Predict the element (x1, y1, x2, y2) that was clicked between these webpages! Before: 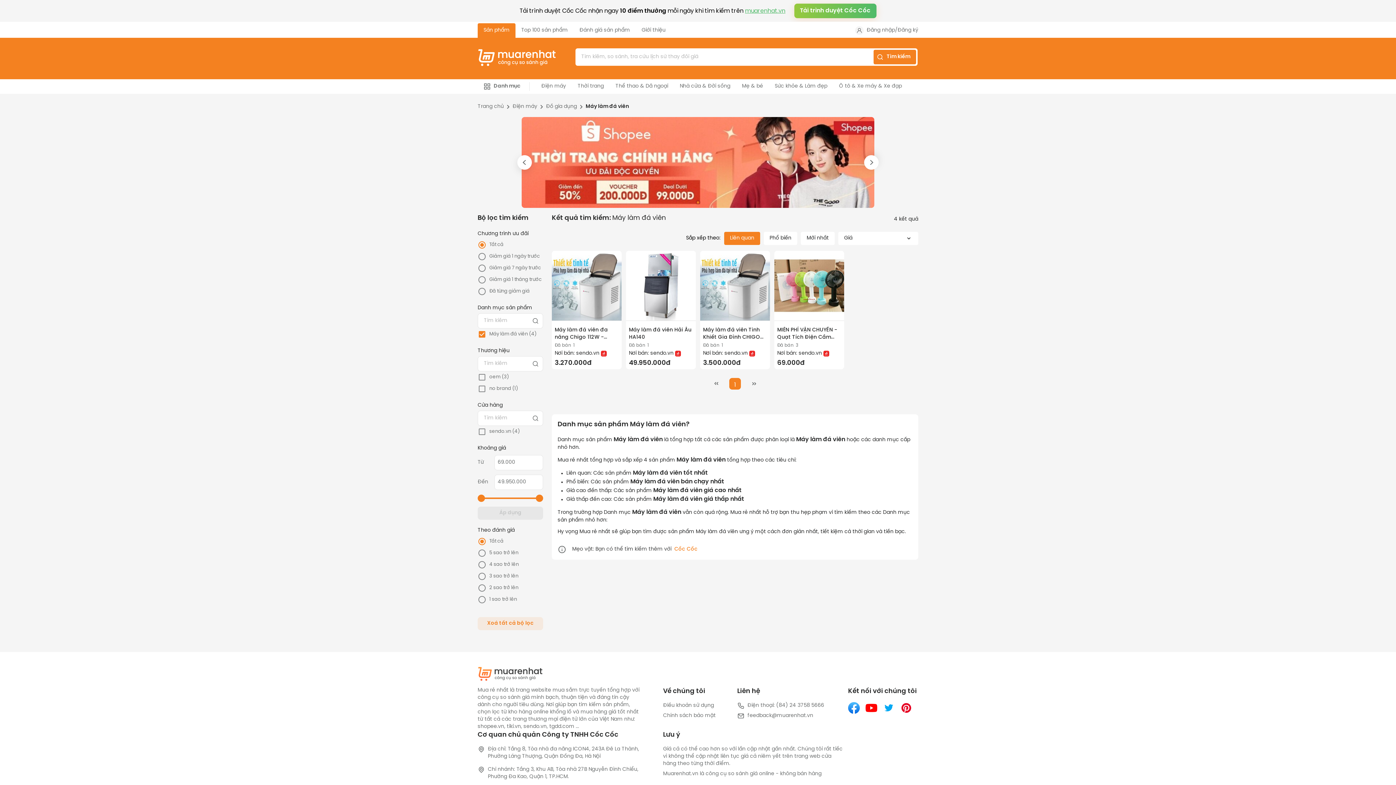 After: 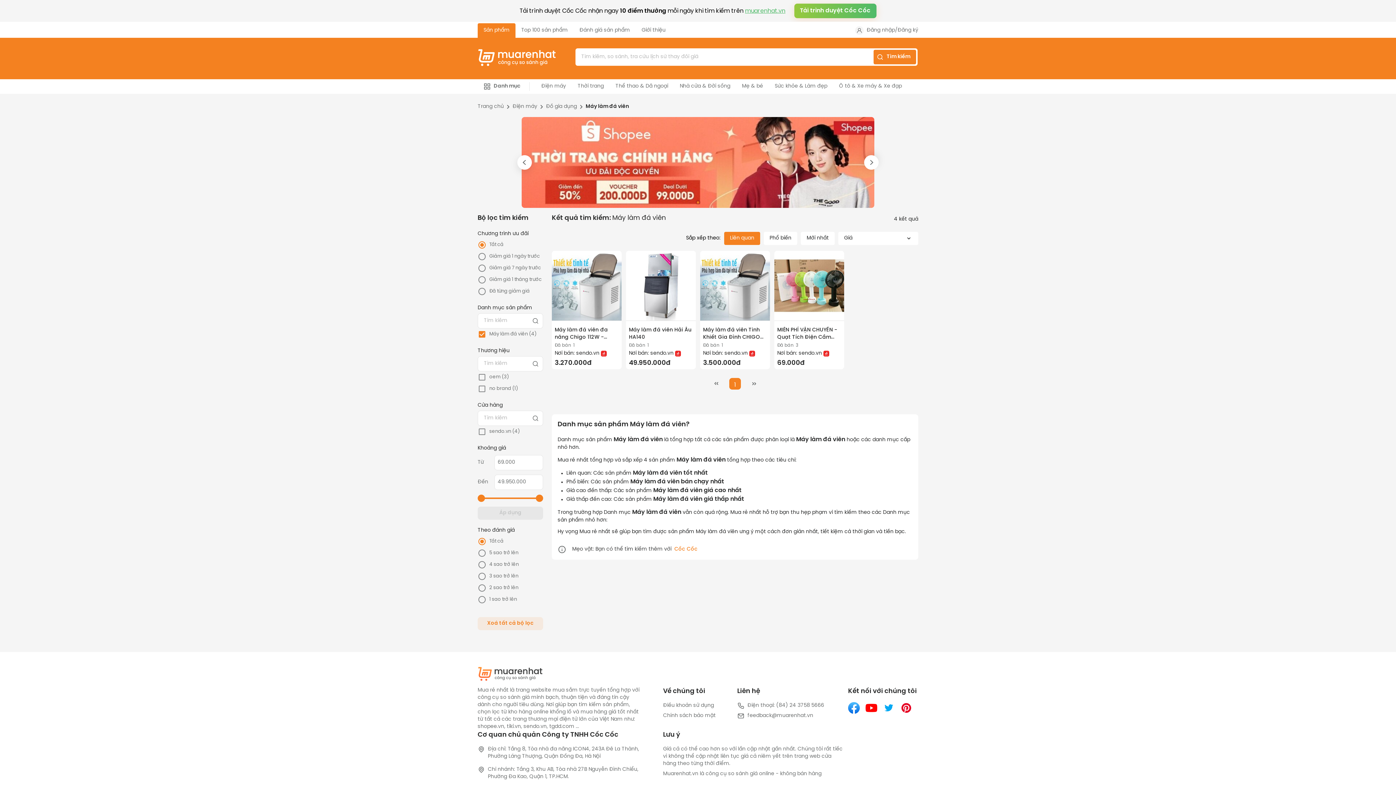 Action: bbox: (848, 702, 865, 714)